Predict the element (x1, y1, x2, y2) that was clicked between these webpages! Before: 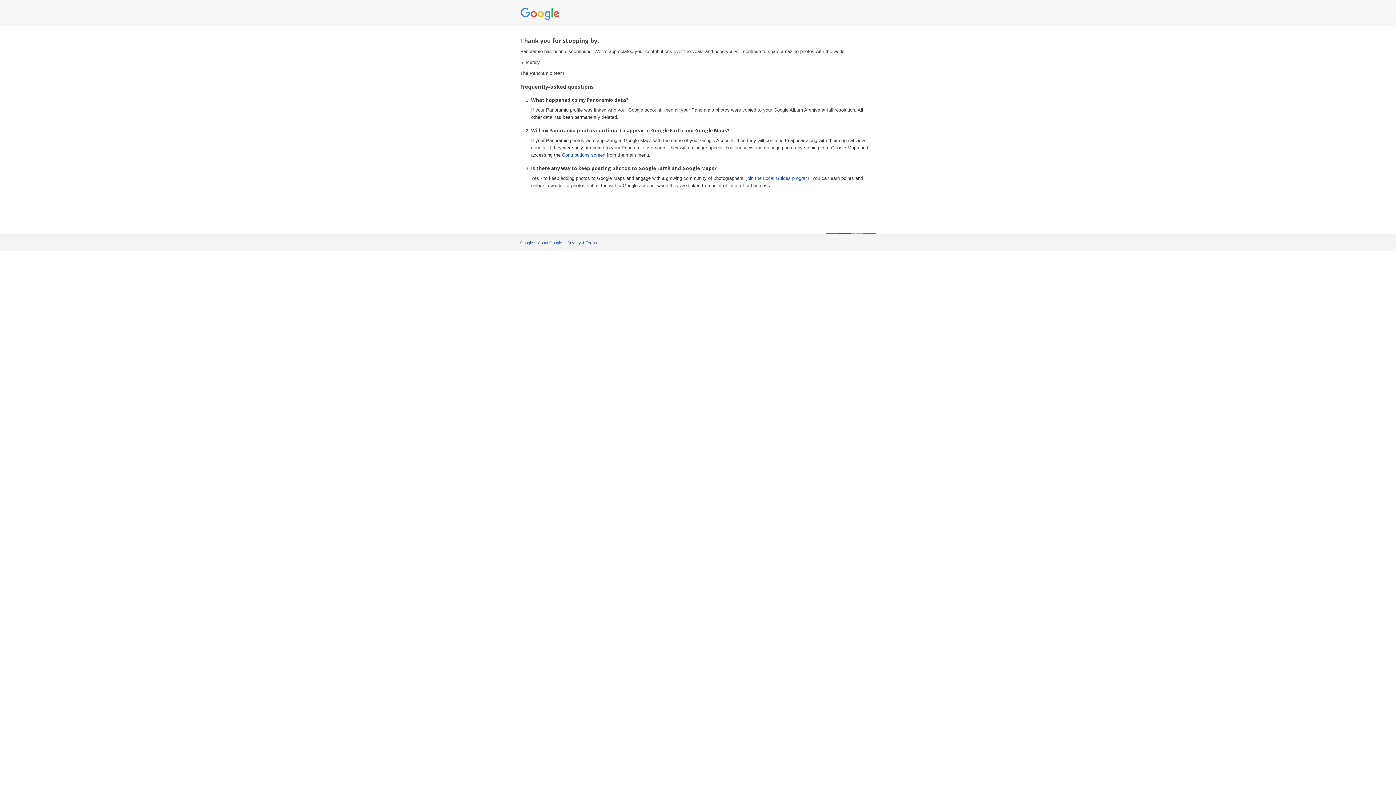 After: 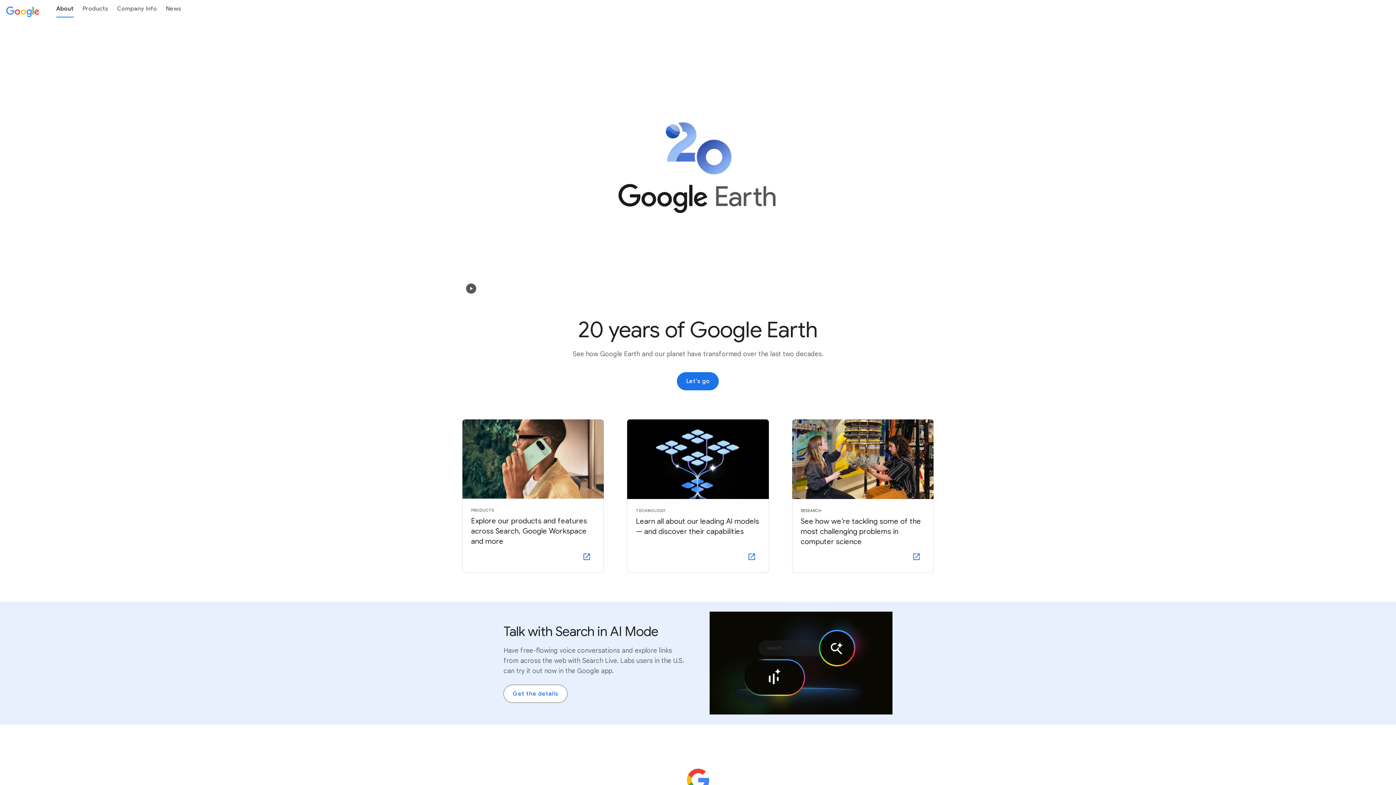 Action: bbox: (538, 240, 562, 245) label: About Google